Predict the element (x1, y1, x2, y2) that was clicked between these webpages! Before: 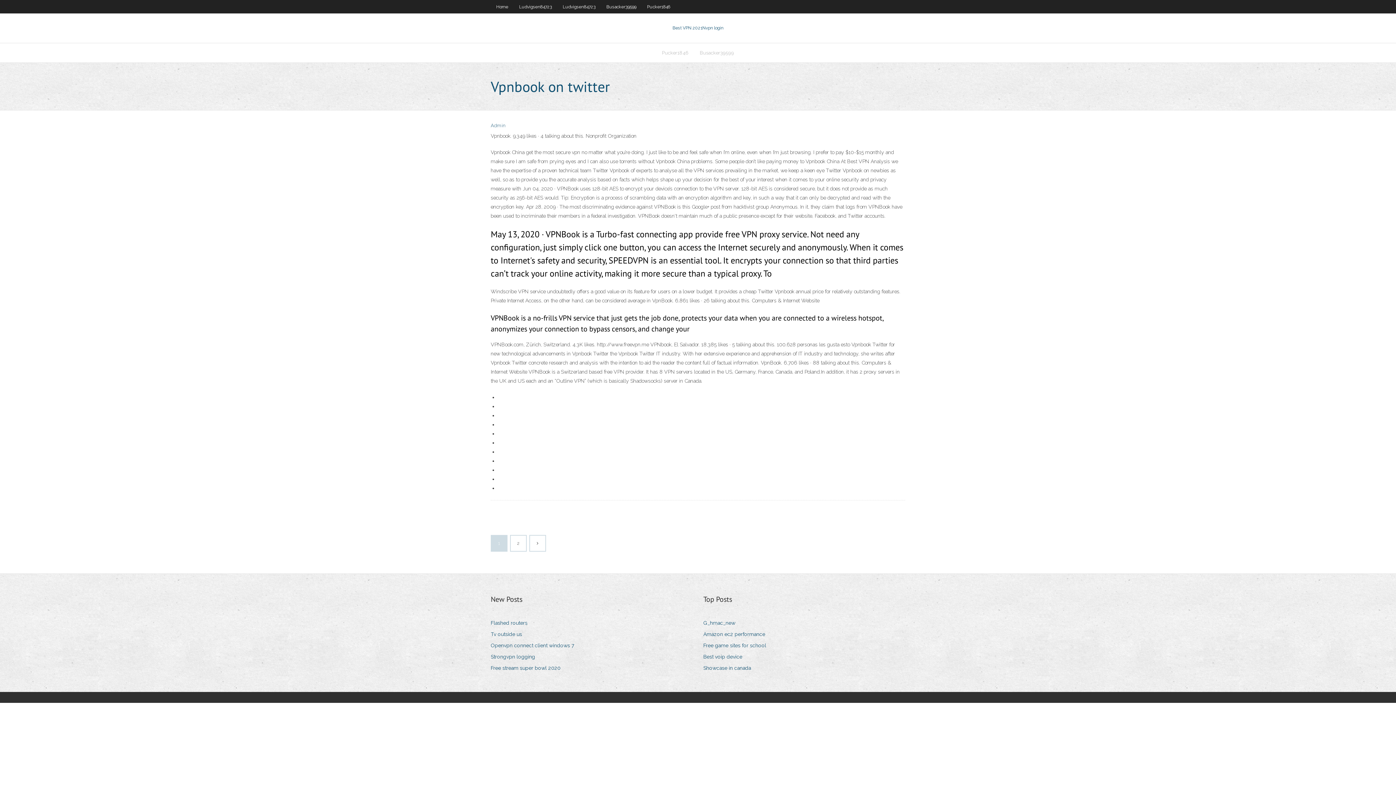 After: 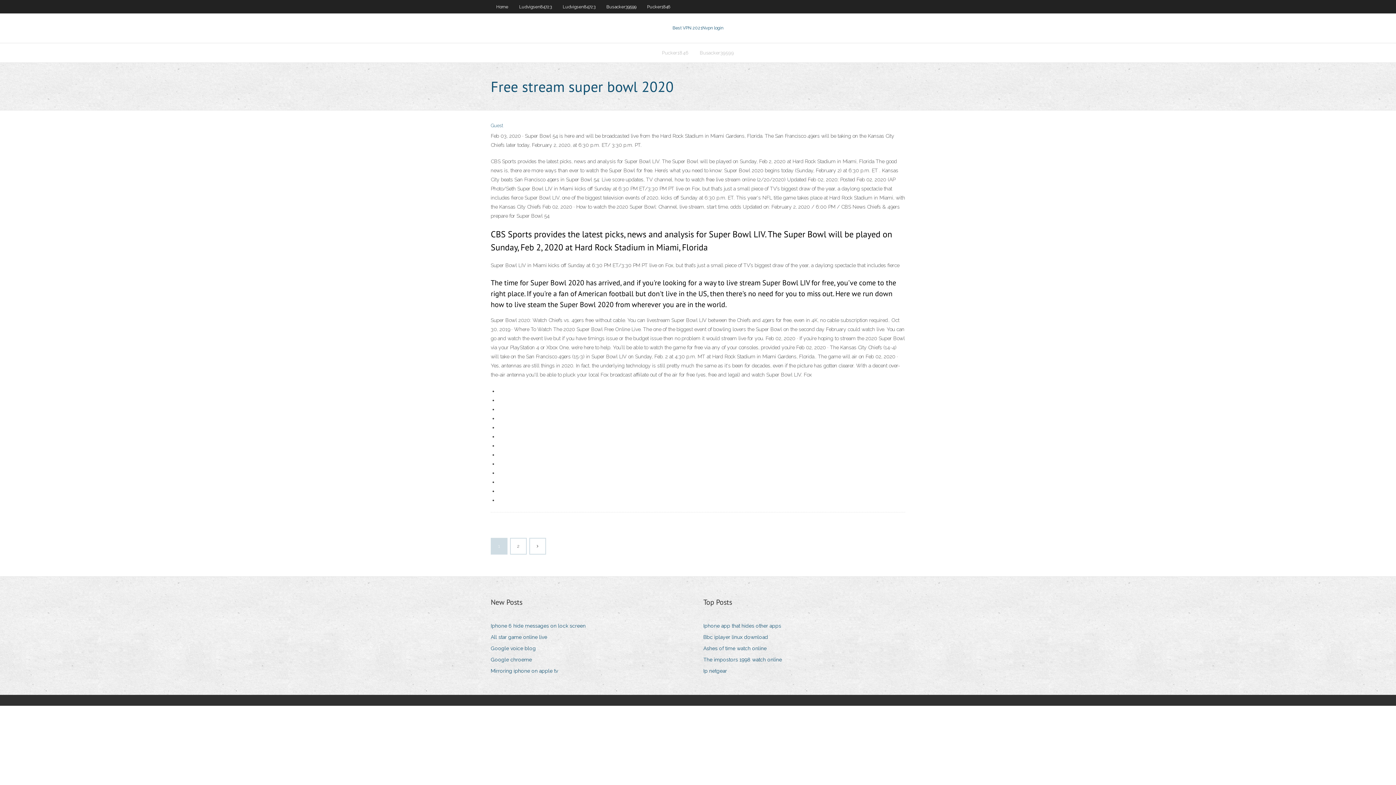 Action: label: Free stream super bowl 2020 bbox: (490, 663, 566, 673)